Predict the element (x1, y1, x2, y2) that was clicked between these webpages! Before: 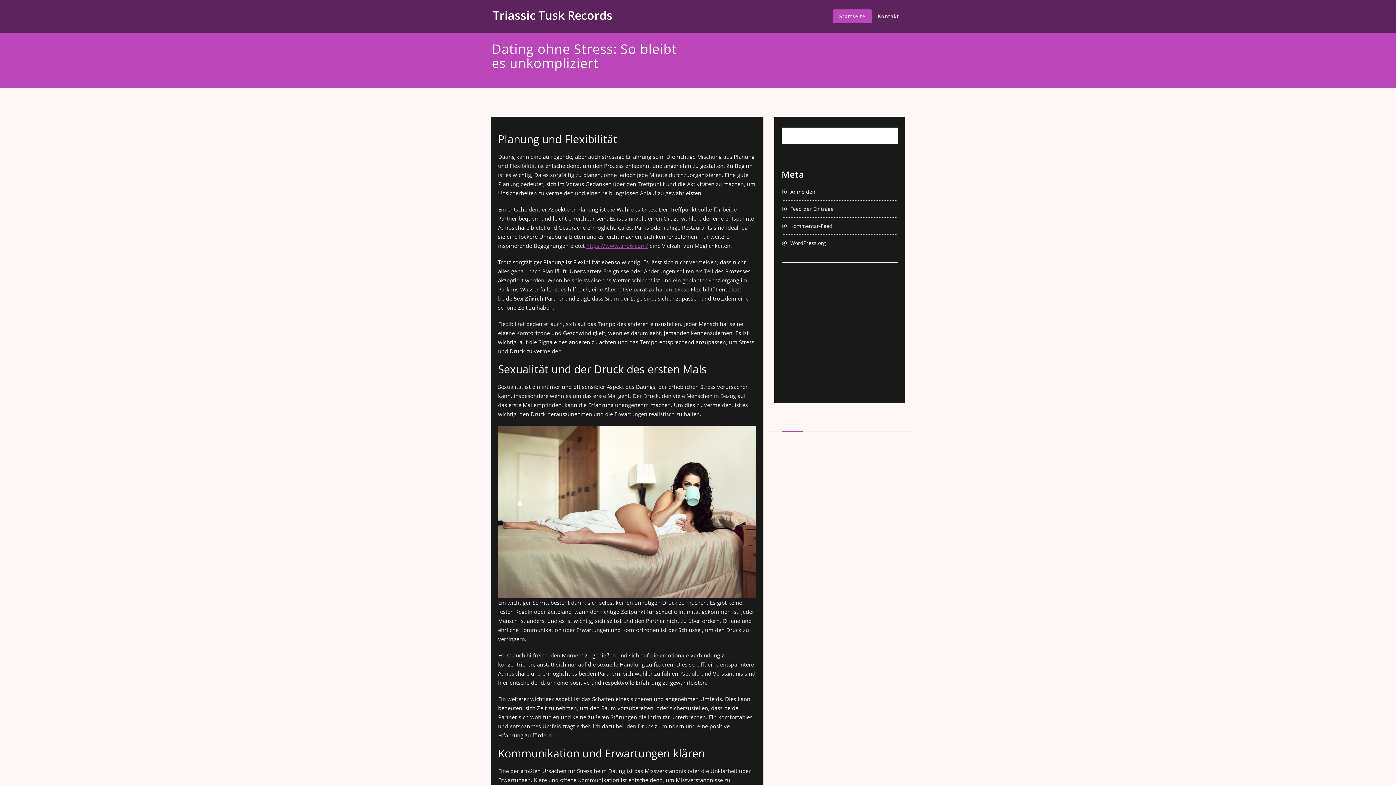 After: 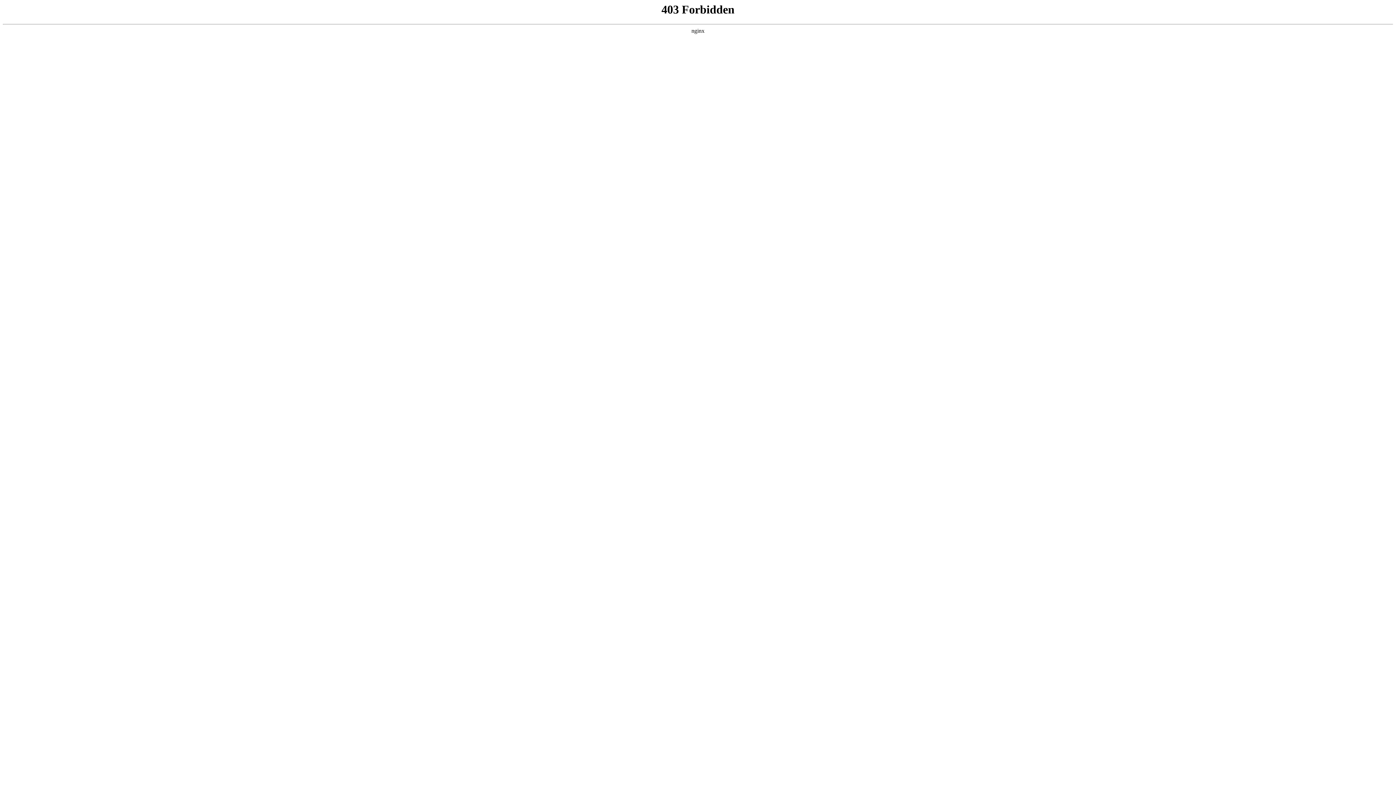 Action: label: WordPress.org bbox: (781, 239, 826, 246)